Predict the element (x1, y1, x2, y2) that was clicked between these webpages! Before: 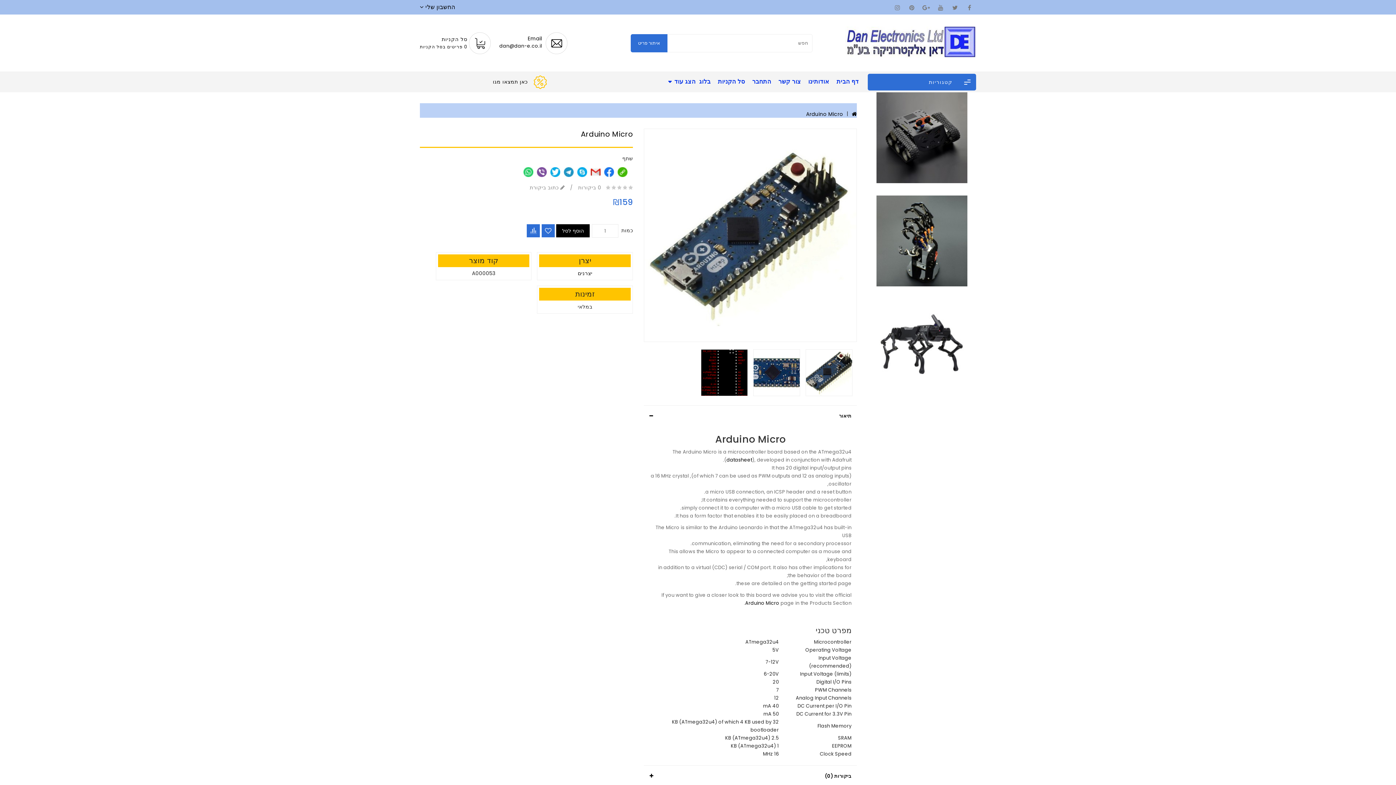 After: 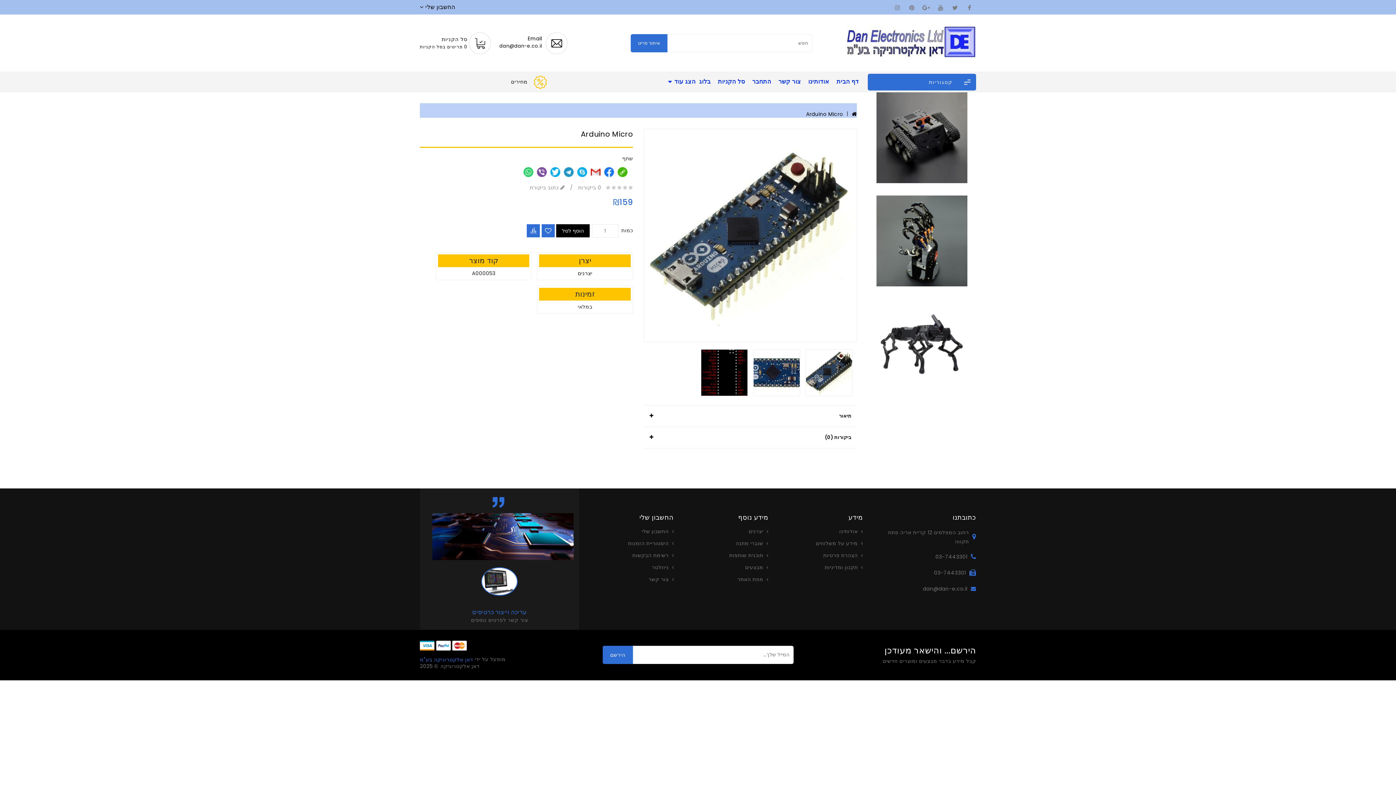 Action: label: תיאור bbox: (644, 405, 857, 426)